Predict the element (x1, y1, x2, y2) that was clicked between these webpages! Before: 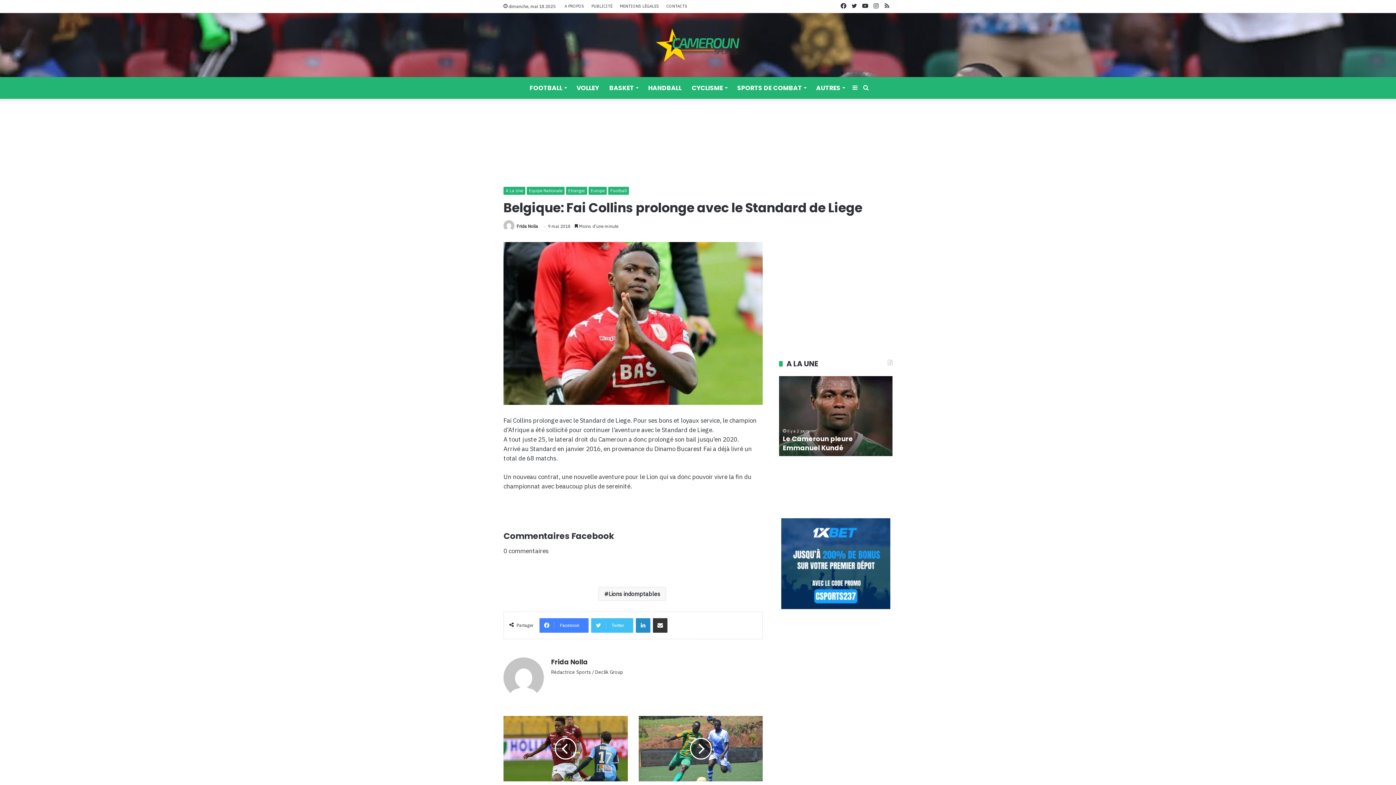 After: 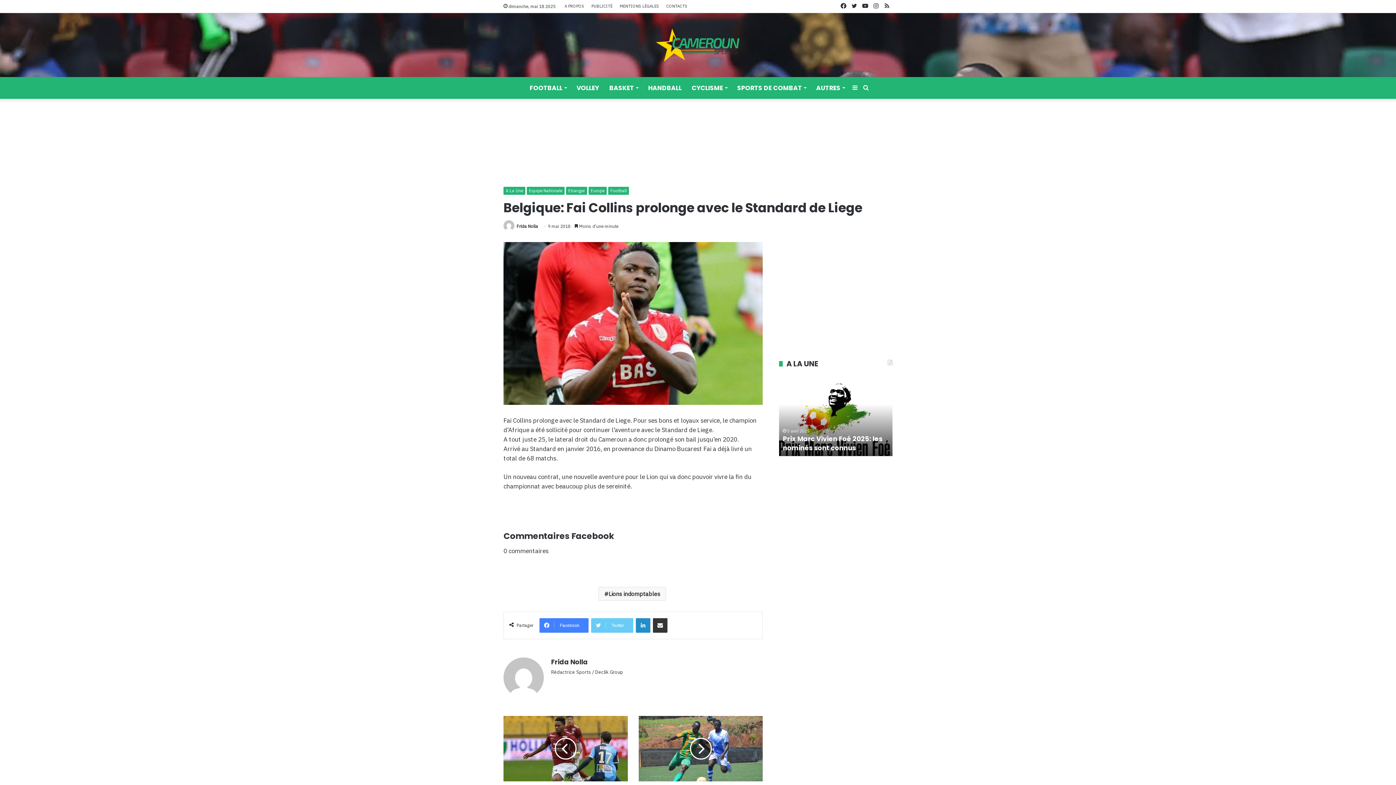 Action: bbox: (591, 618, 633, 632) label: Twitter